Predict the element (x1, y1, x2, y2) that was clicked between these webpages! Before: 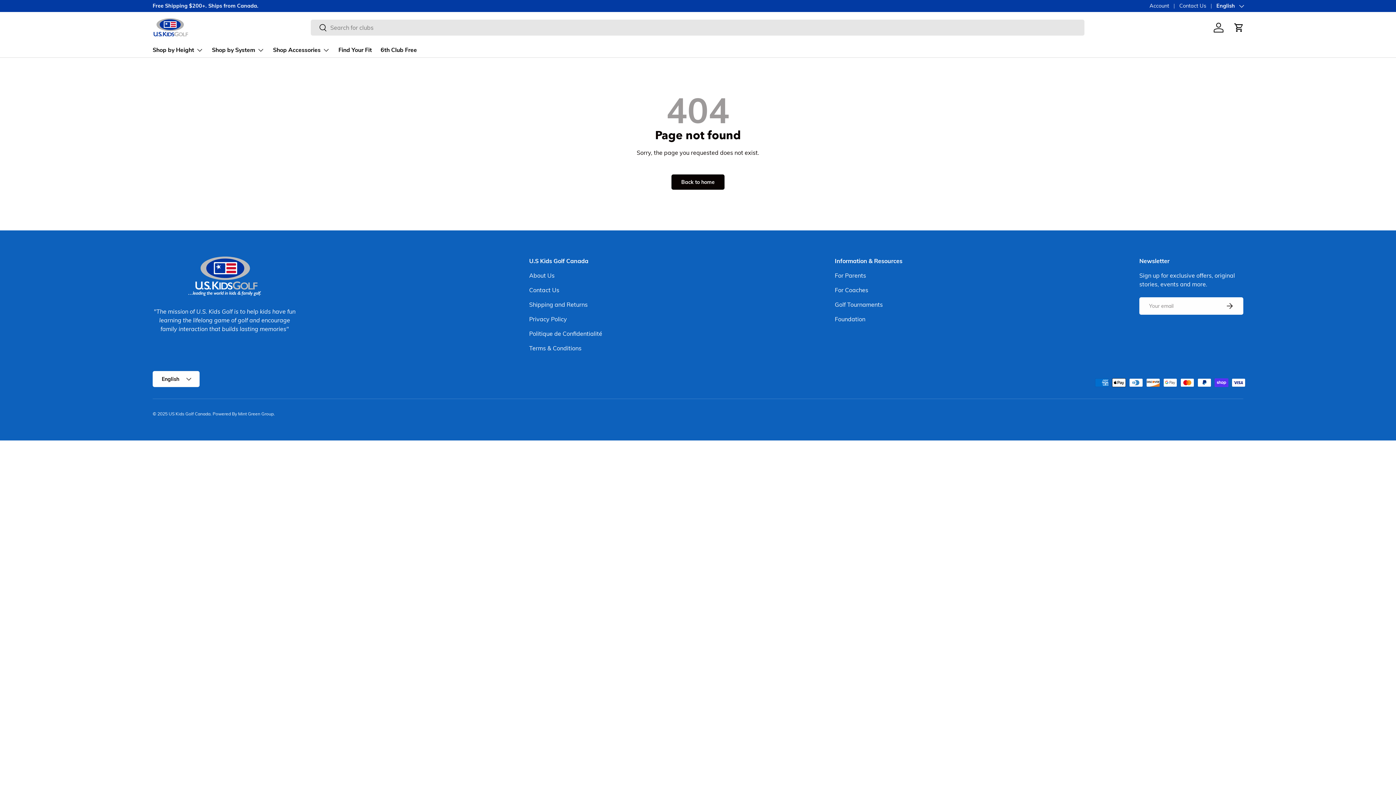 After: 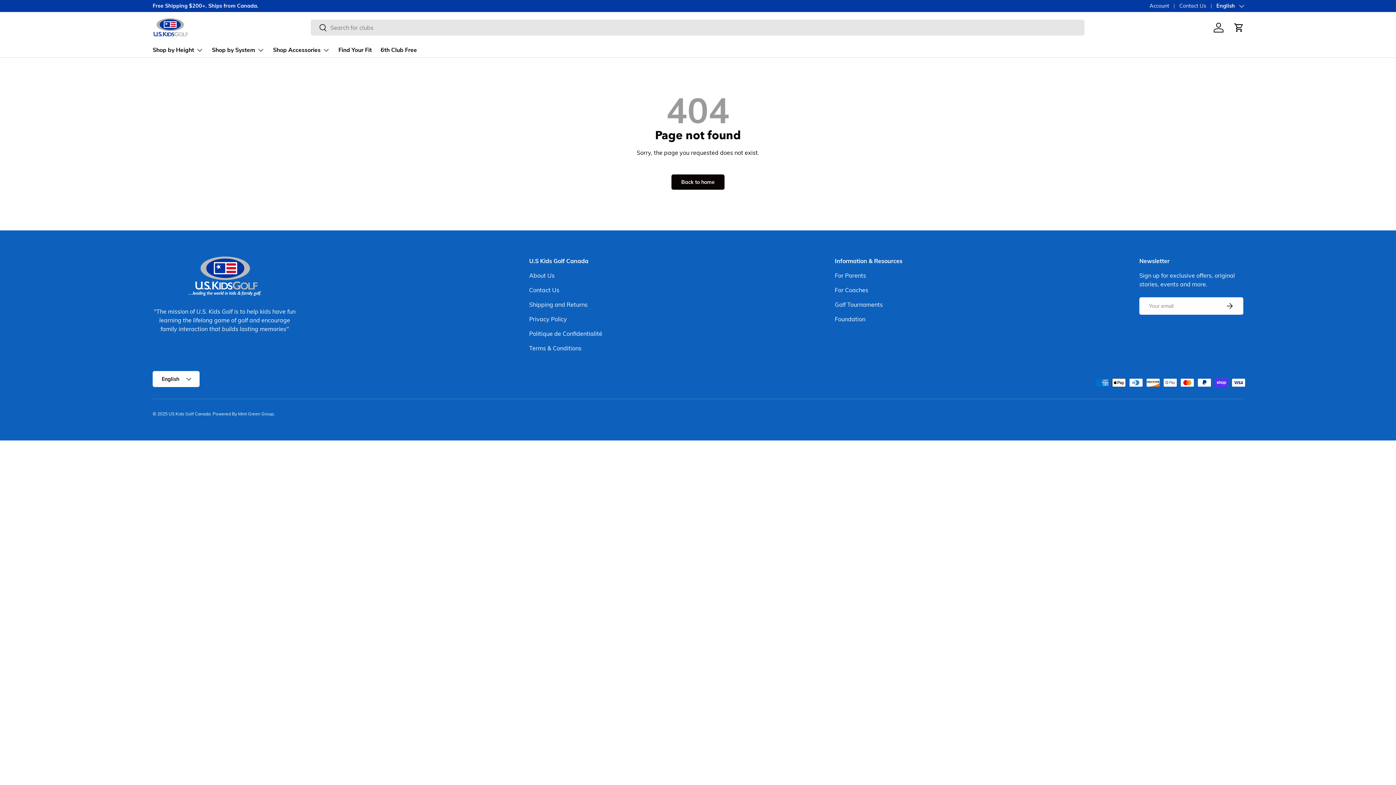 Action: label: Powered By Mint Green Group. bbox: (212, 411, 274, 416)